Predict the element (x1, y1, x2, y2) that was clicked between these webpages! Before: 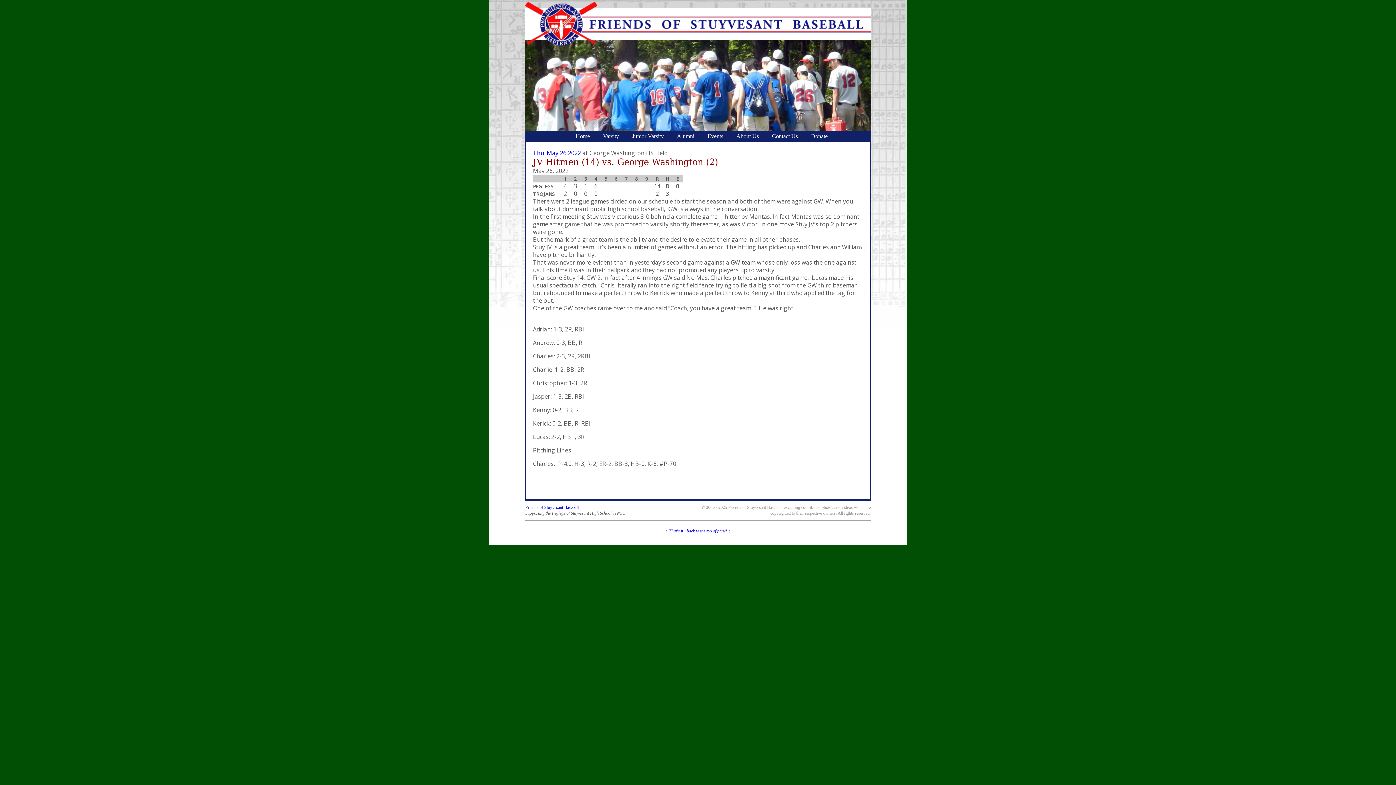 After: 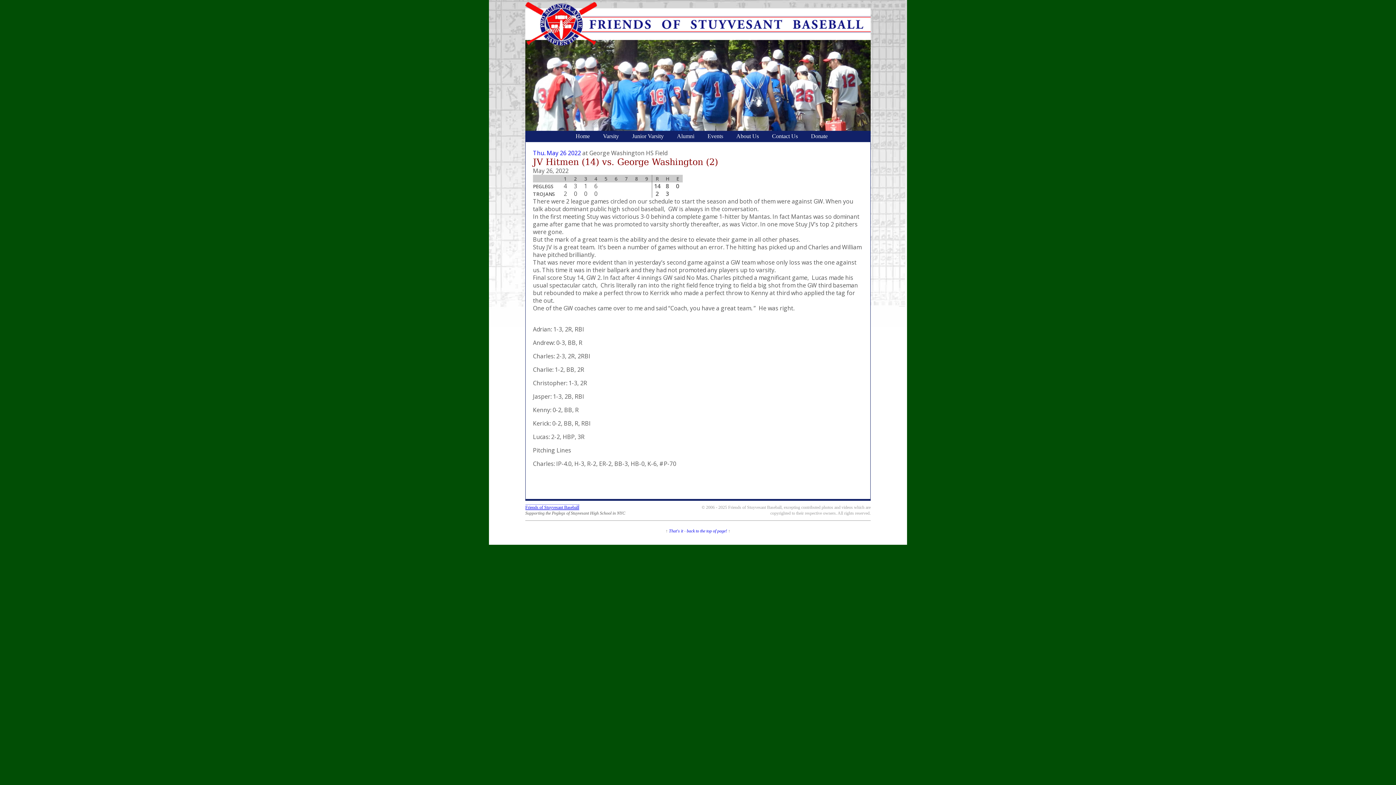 Action: label: Friends of Stuyvesant Baseball bbox: (525, 505, 578, 510)